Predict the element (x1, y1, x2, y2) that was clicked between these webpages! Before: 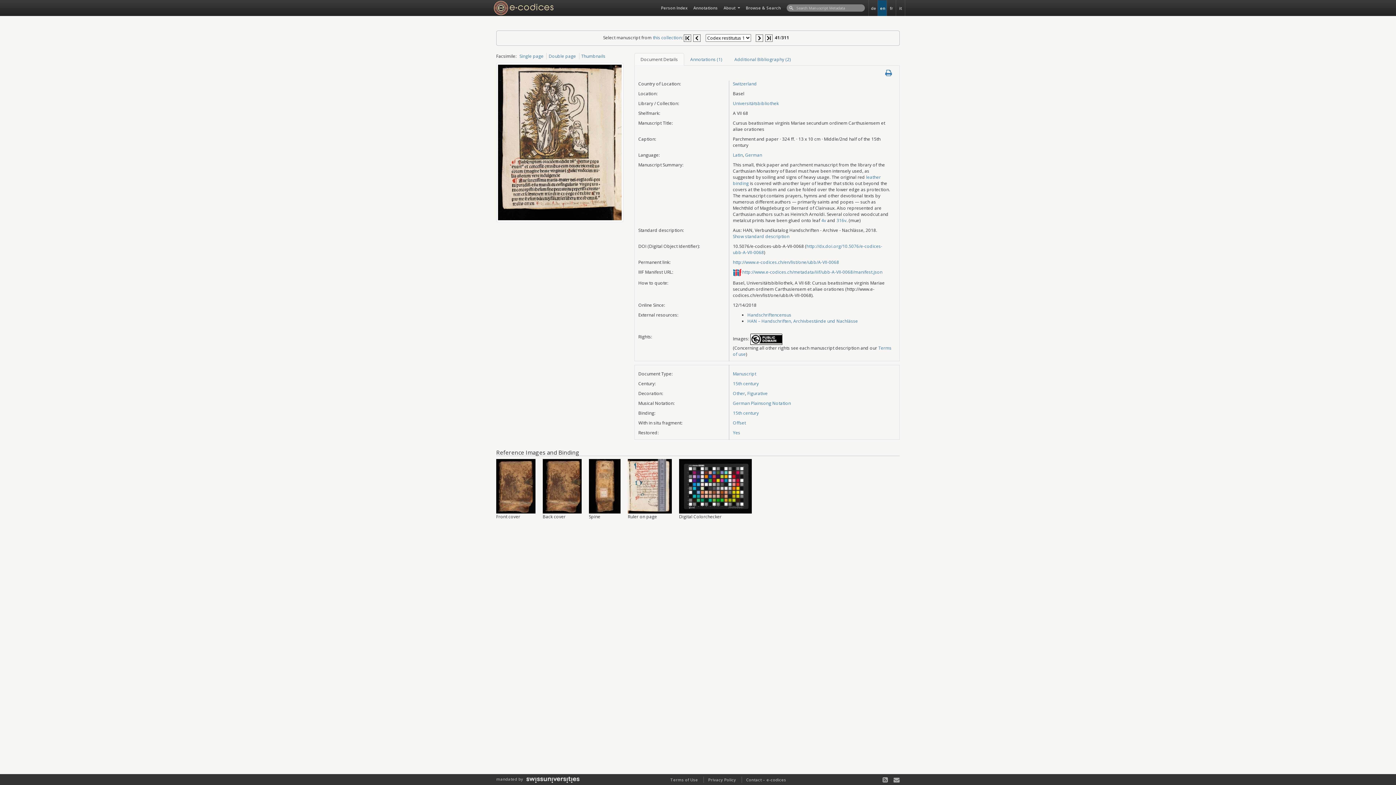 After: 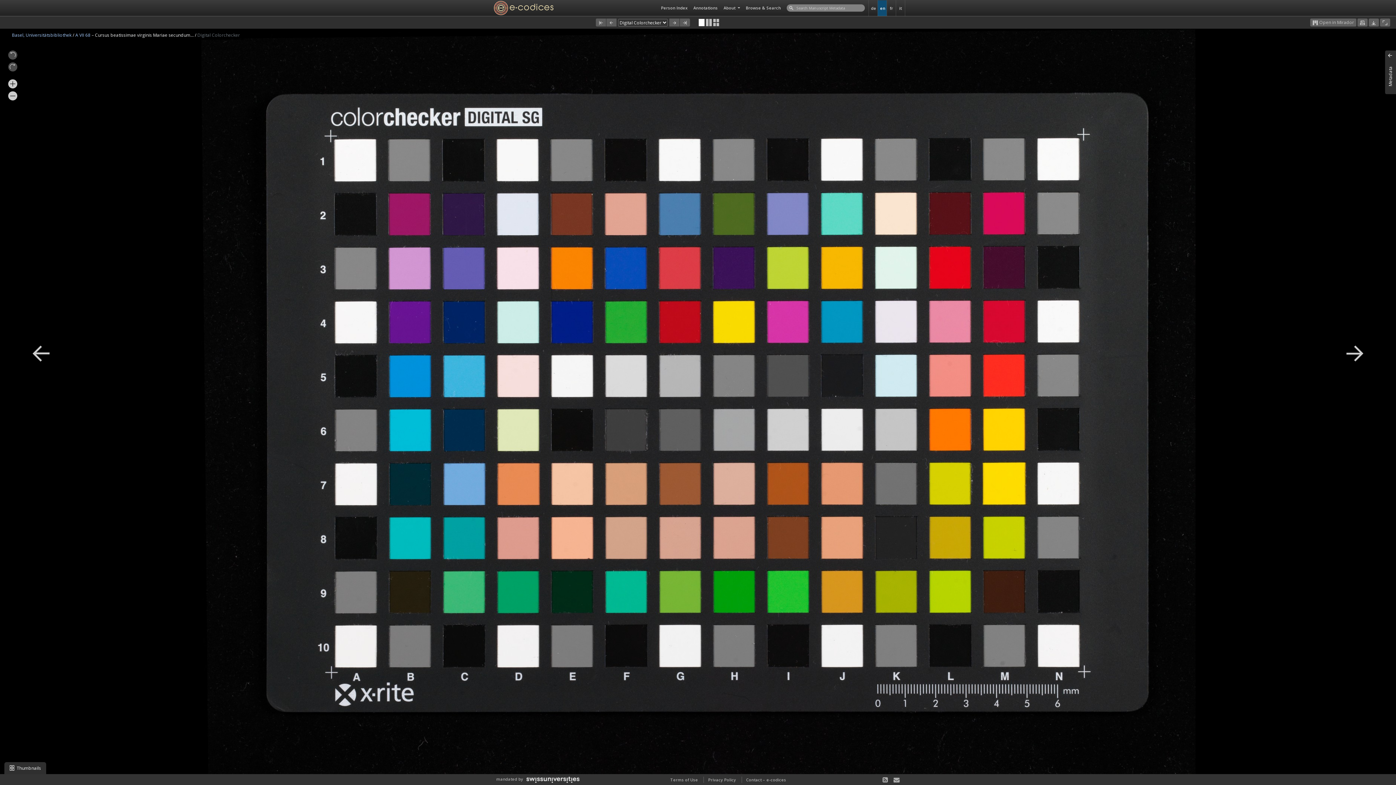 Action: bbox: (679, 482, 752, 489)